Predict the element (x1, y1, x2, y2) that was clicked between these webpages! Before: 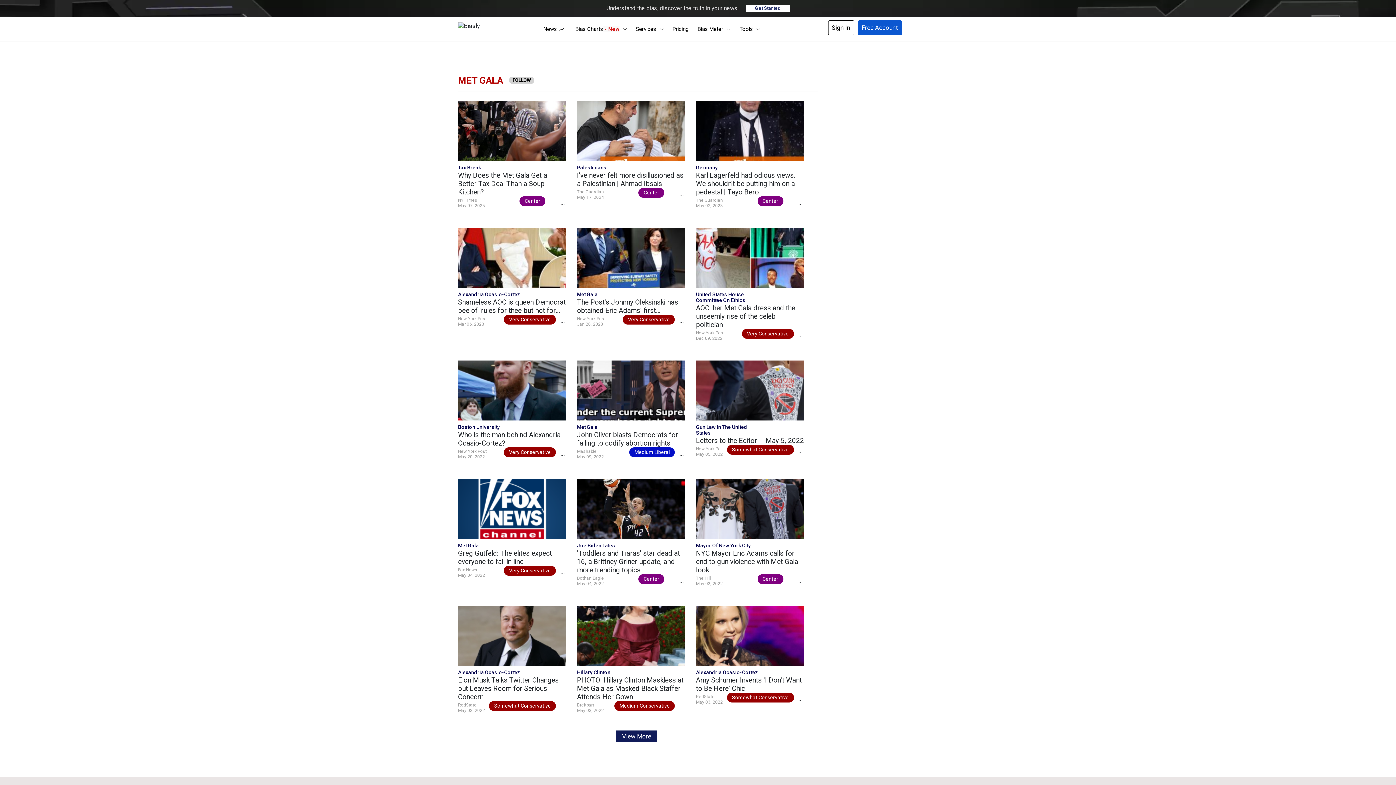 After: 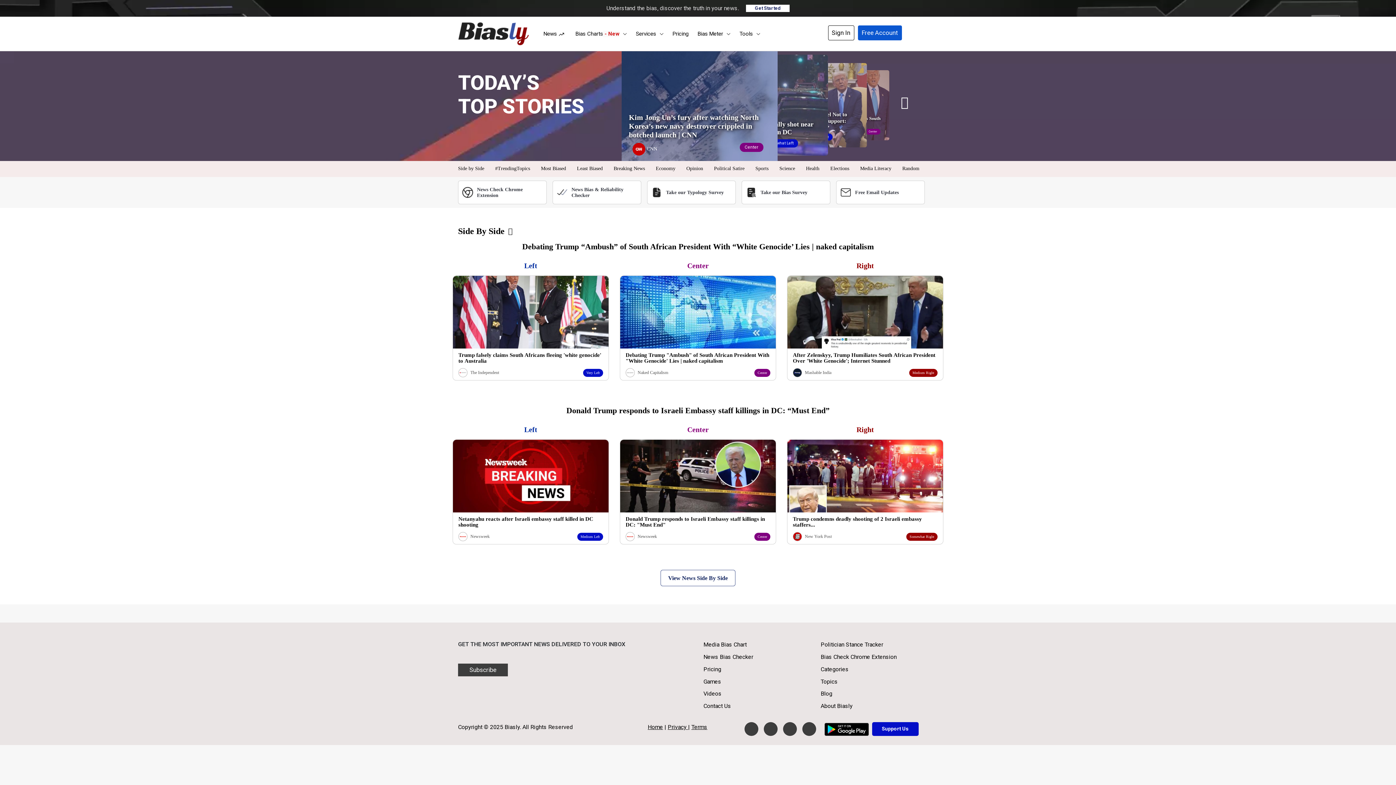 Action: bbox: (458, 20, 529, 31)